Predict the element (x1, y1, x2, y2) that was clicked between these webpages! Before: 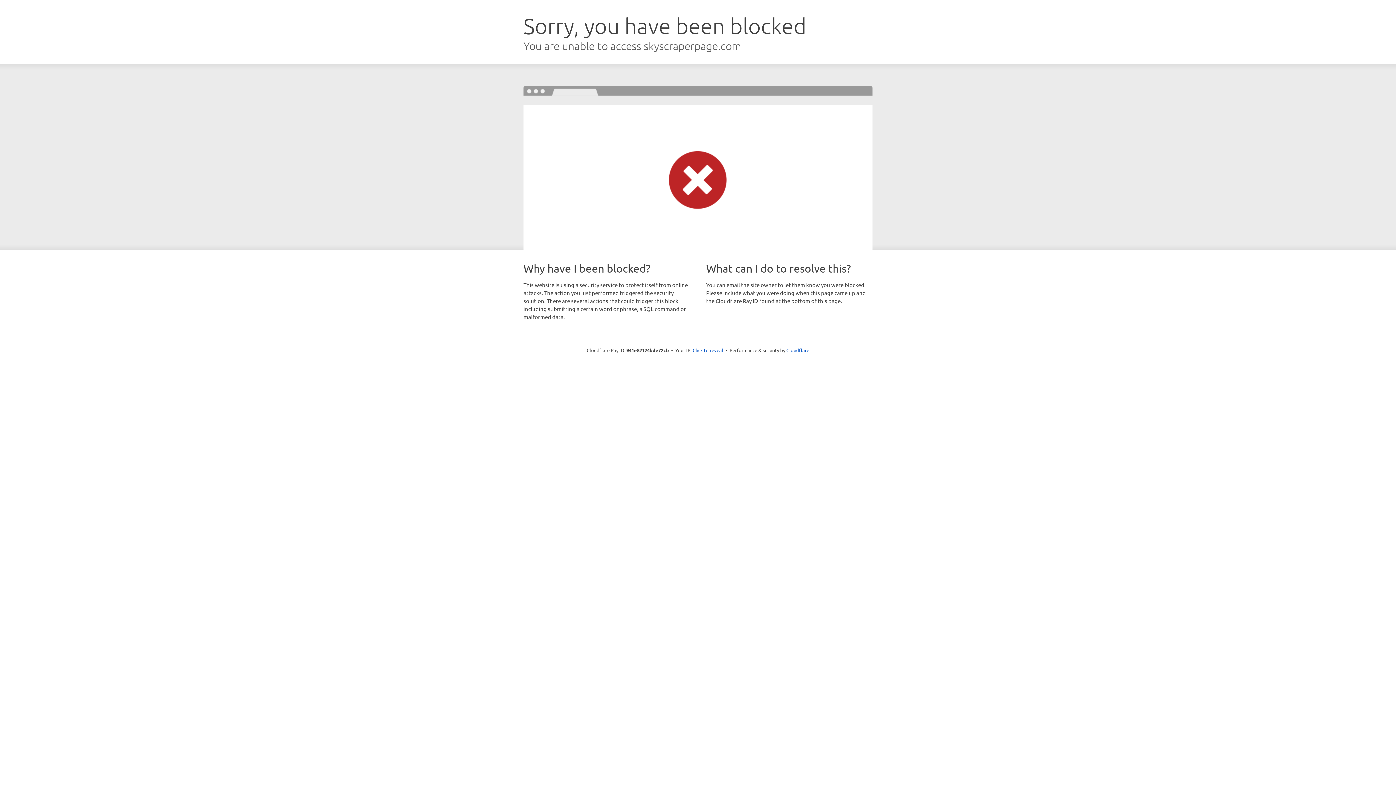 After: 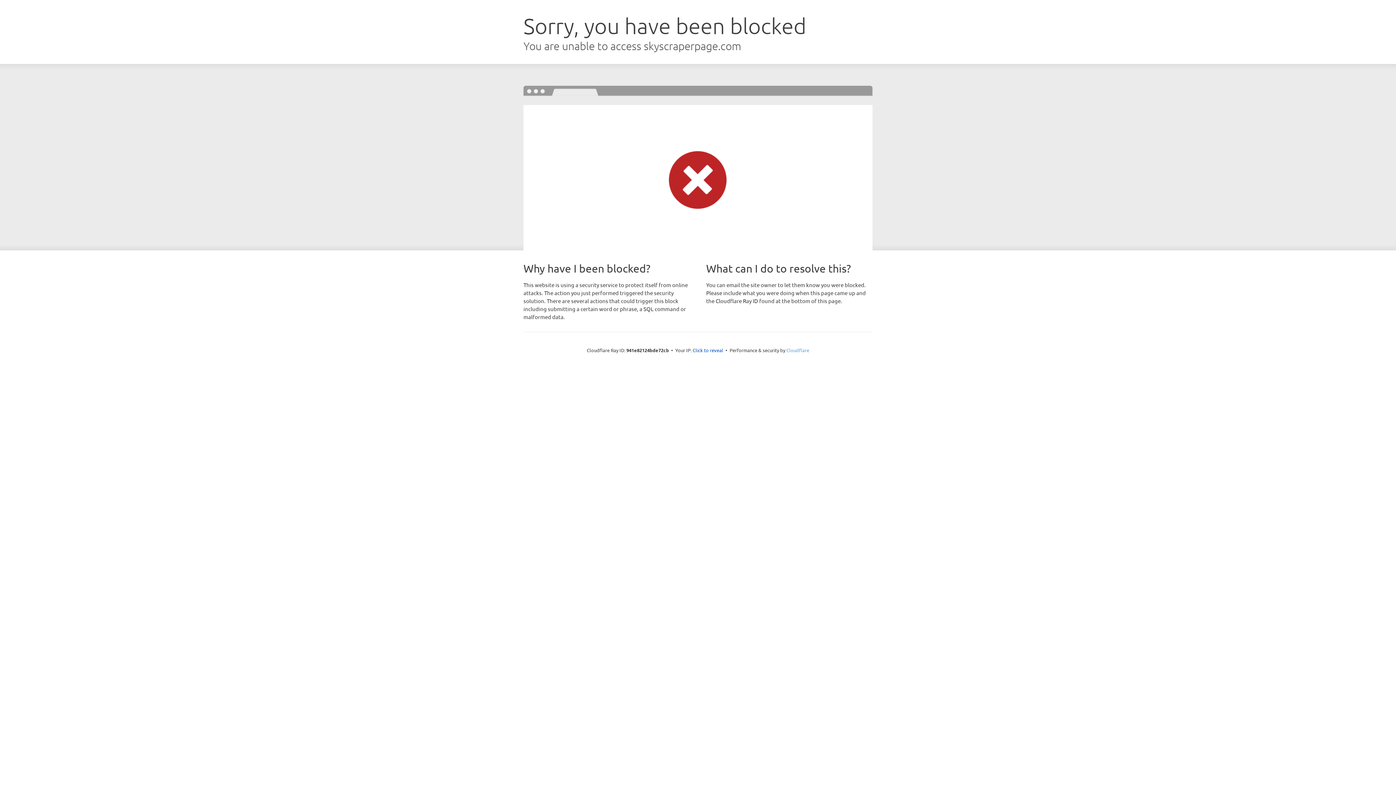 Action: bbox: (786, 347, 809, 353) label: Cloudflare